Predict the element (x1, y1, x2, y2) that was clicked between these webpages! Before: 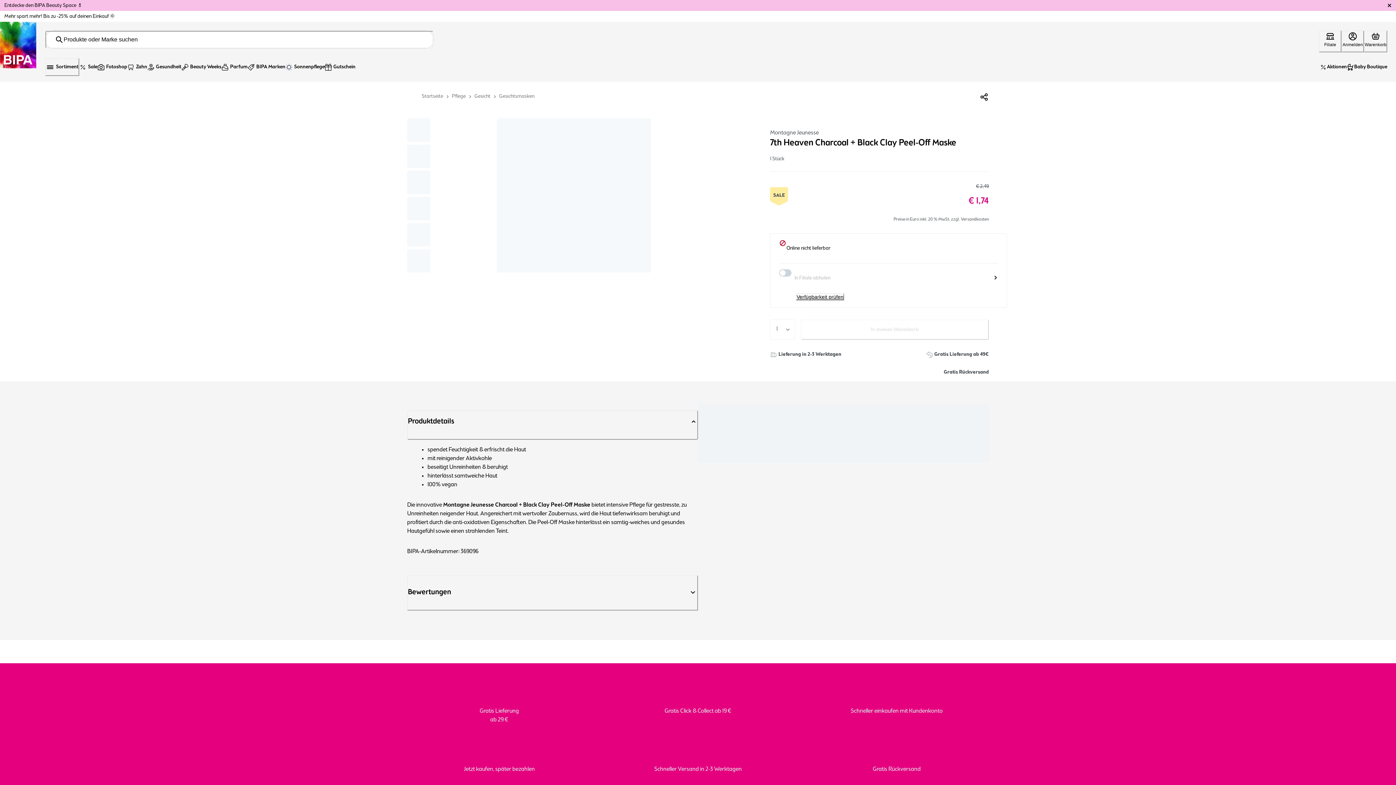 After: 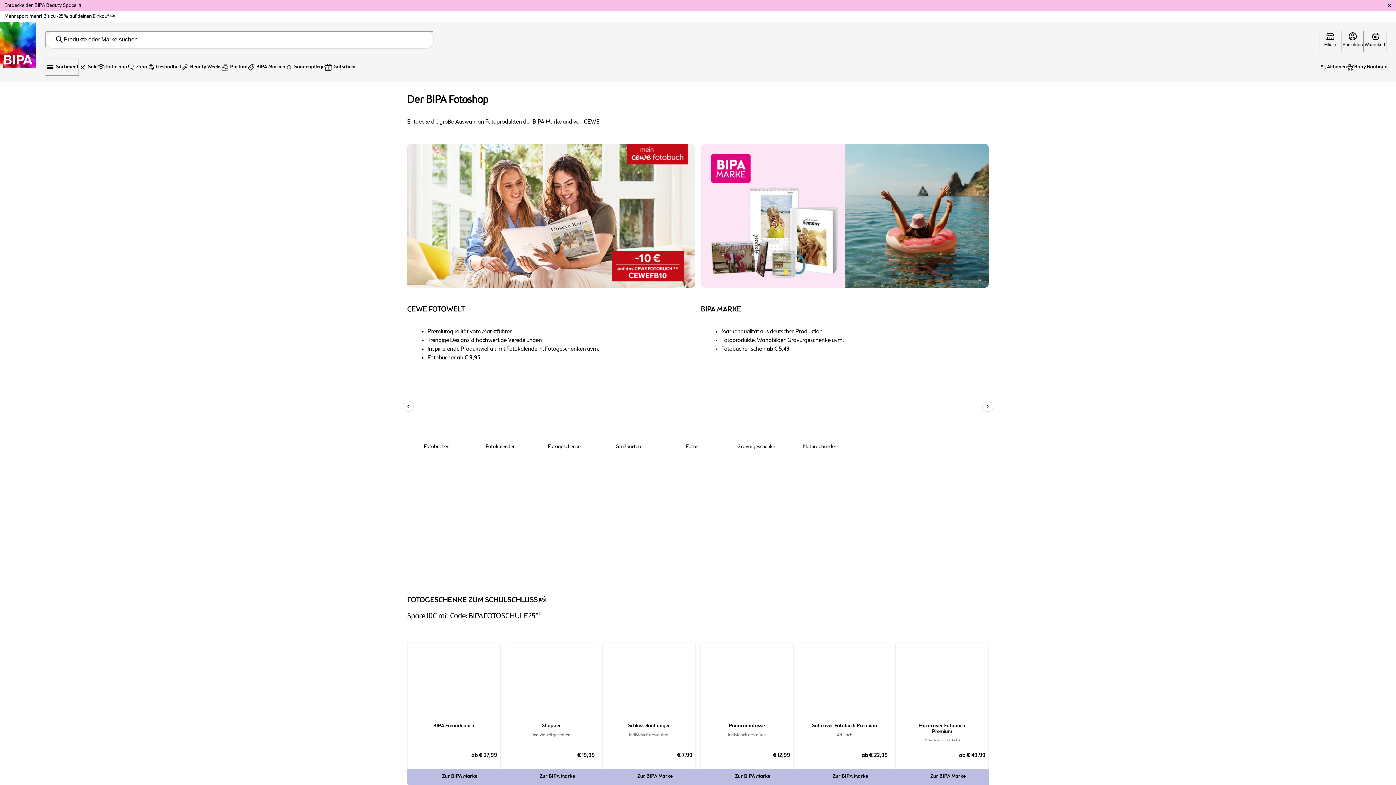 Action: label: Fotoshop bbox: (97, 58, 127, 76)